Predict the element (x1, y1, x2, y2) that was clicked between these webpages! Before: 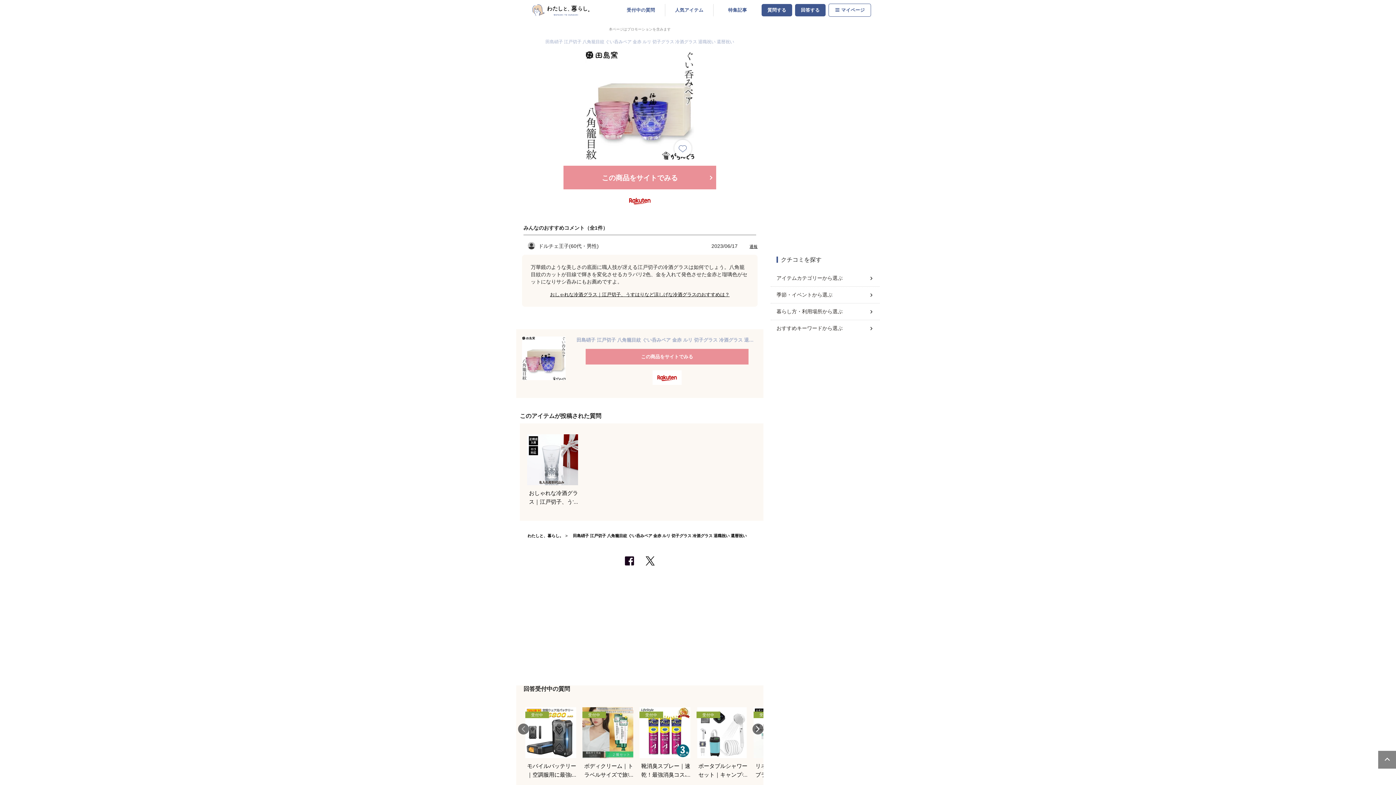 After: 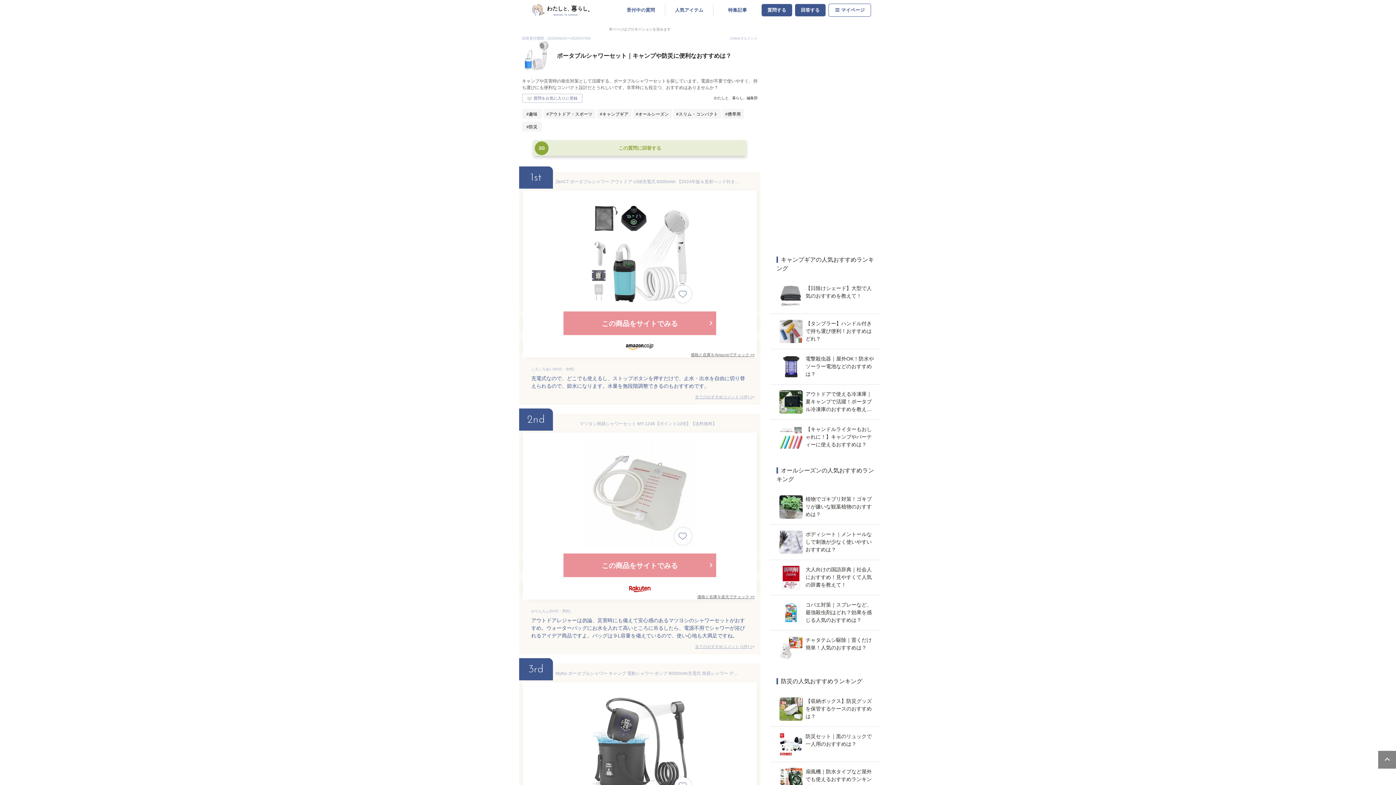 Action: bbox: (696, 707, 747, 779) label: 受付中

ポータブルシャワーセット｜キャンプや防災に便利なおすすめは？